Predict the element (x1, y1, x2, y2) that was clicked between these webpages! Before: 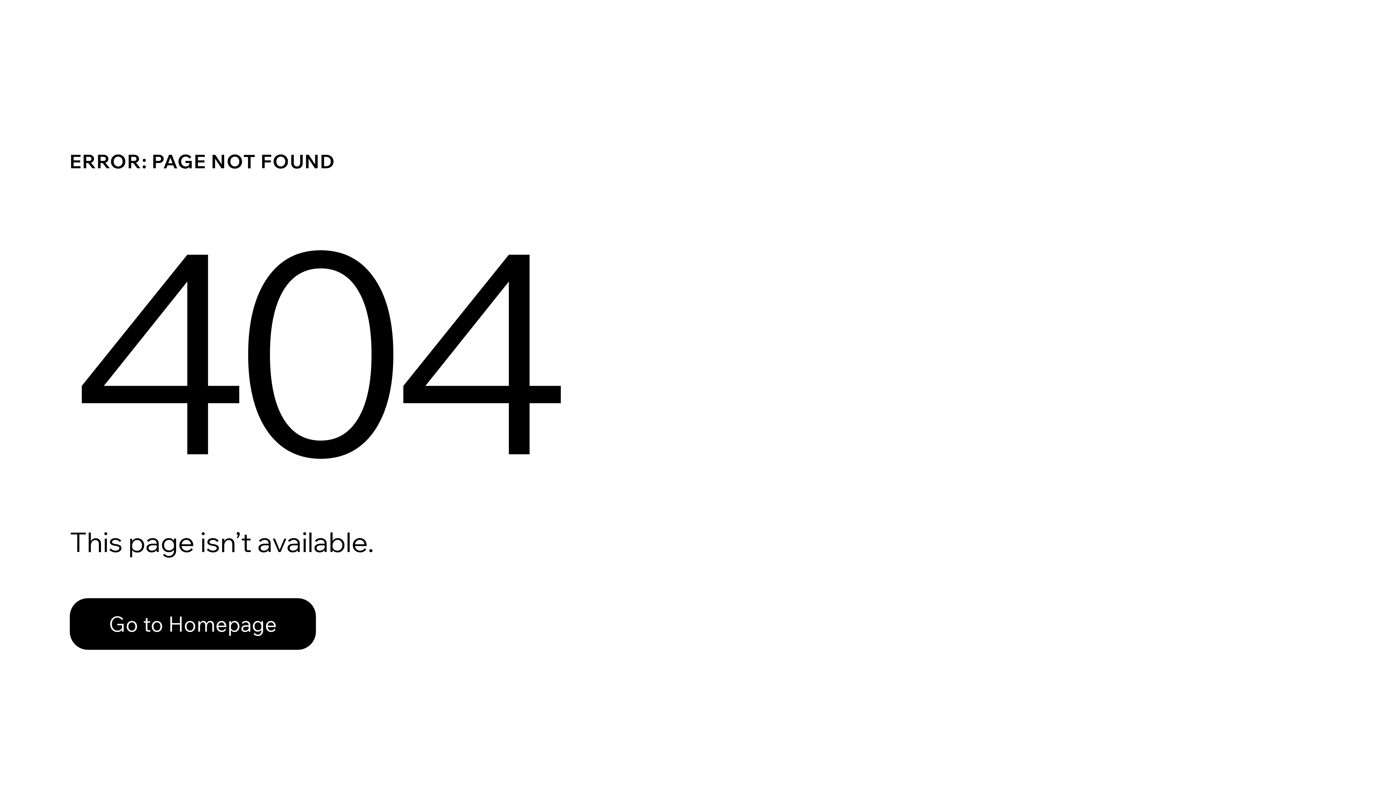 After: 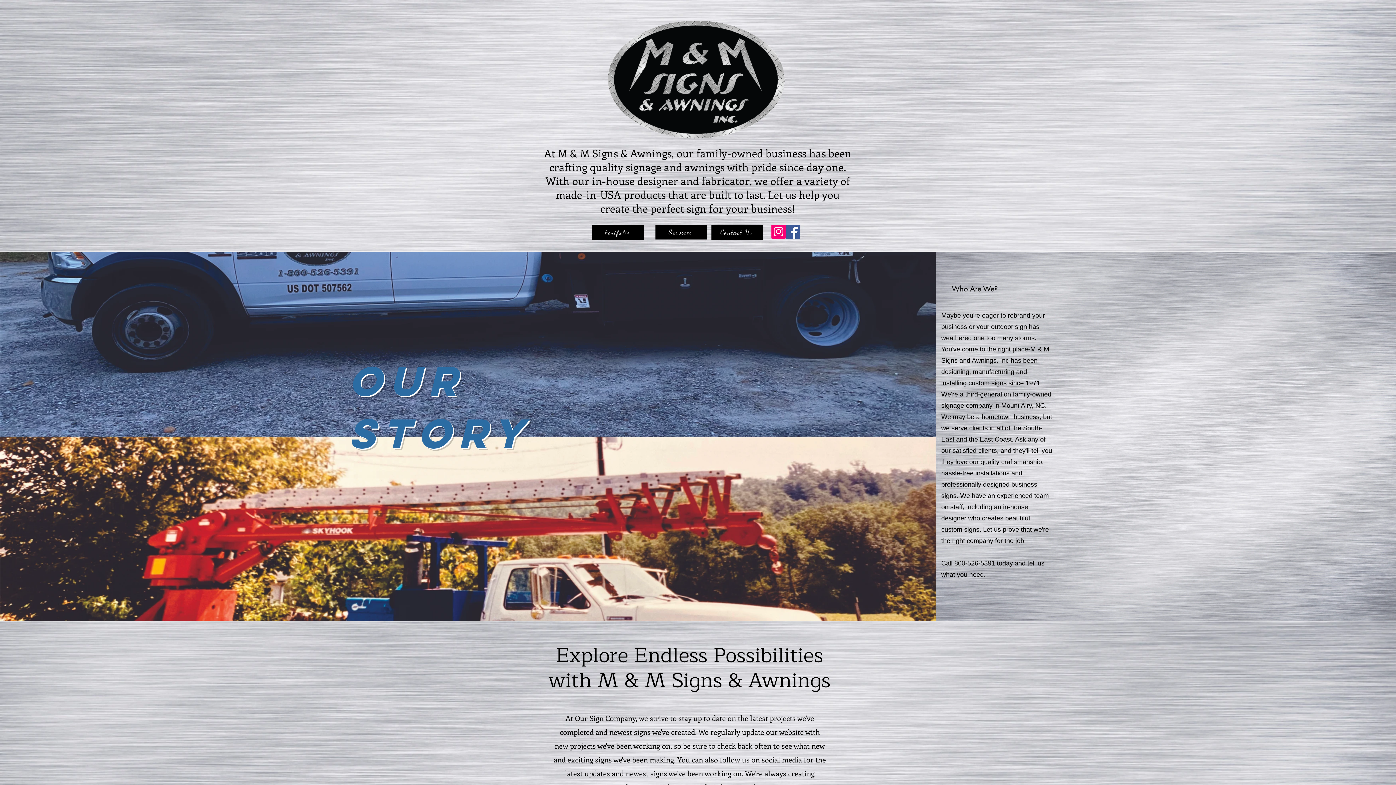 Action: label: Go to Homepage bbox: (69, 582, 768, 659)